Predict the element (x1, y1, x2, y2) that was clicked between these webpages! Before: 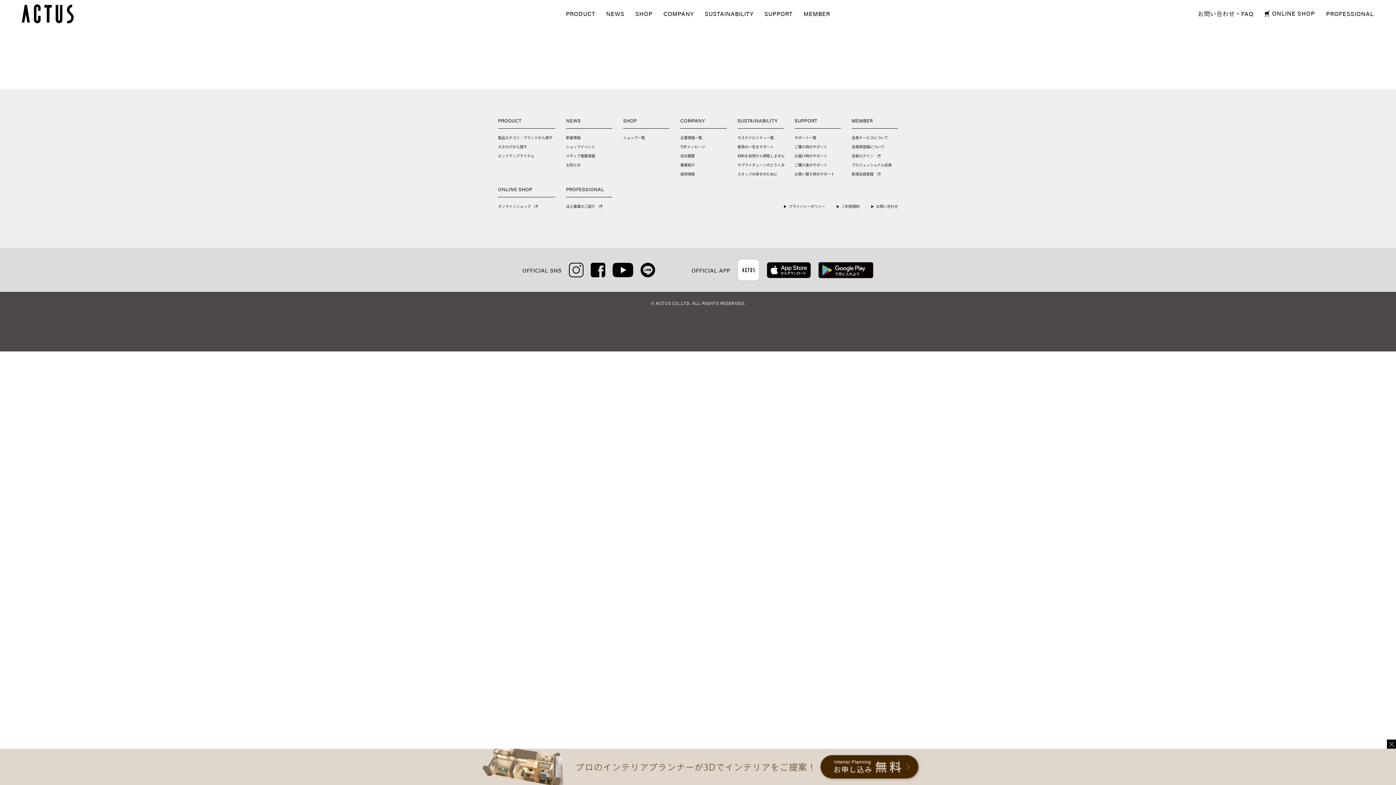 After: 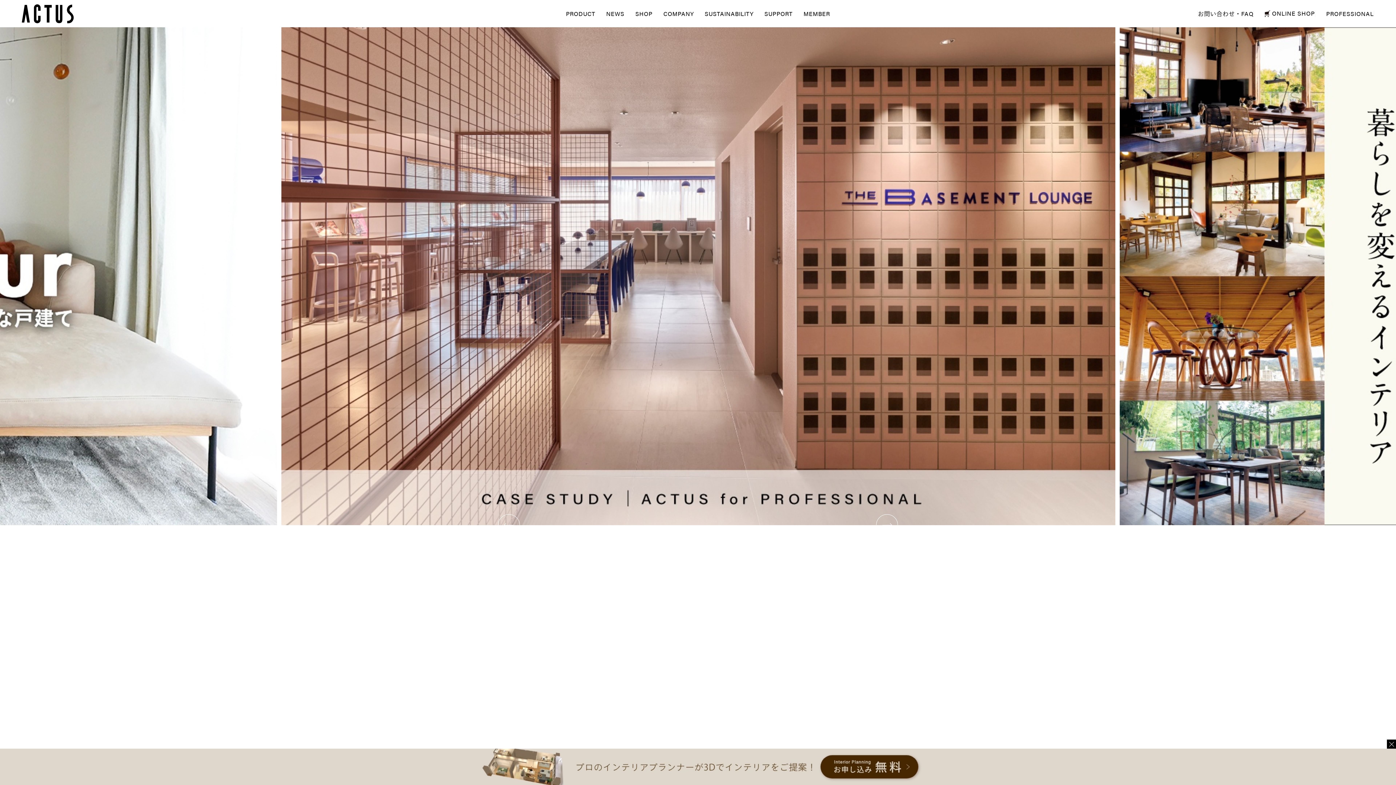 Action: bbox: (21, 4, 73, 23)